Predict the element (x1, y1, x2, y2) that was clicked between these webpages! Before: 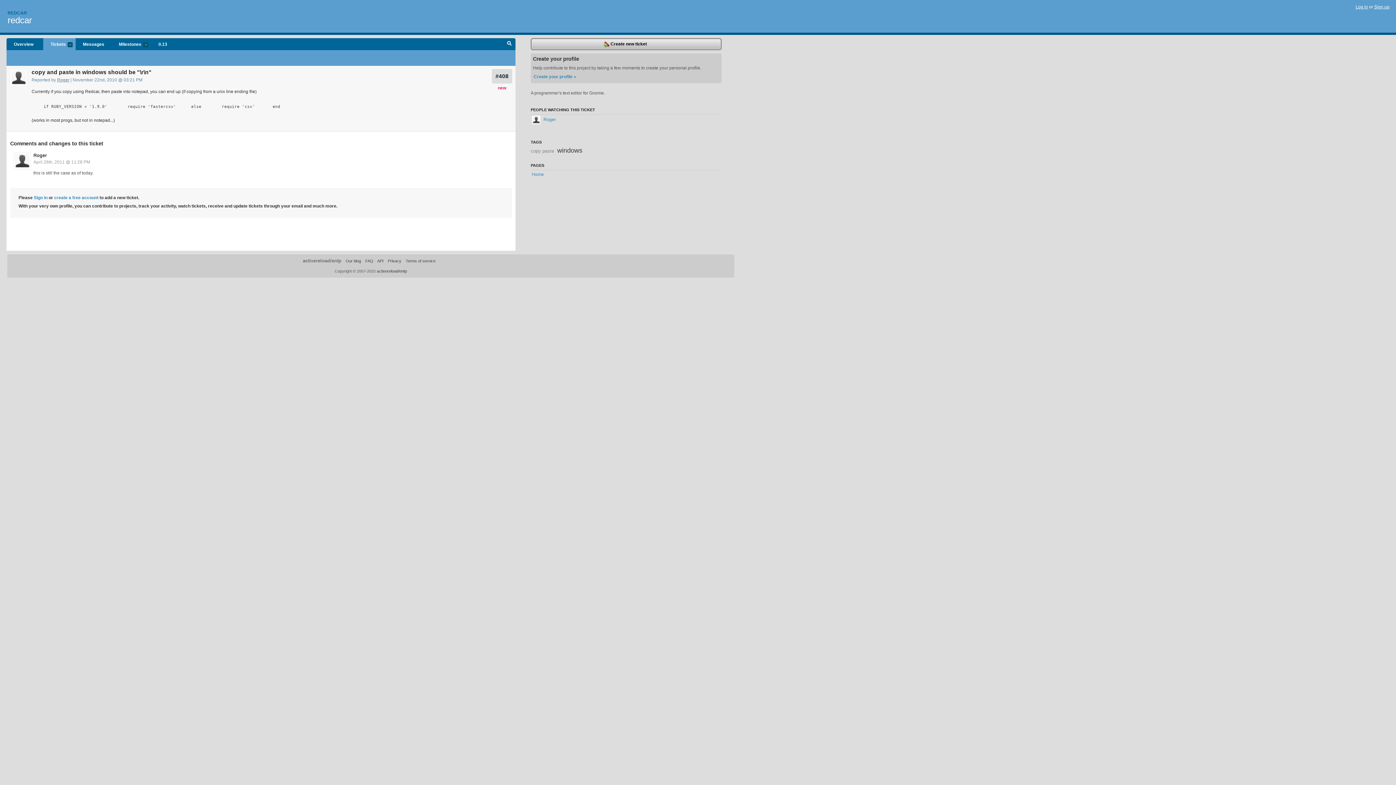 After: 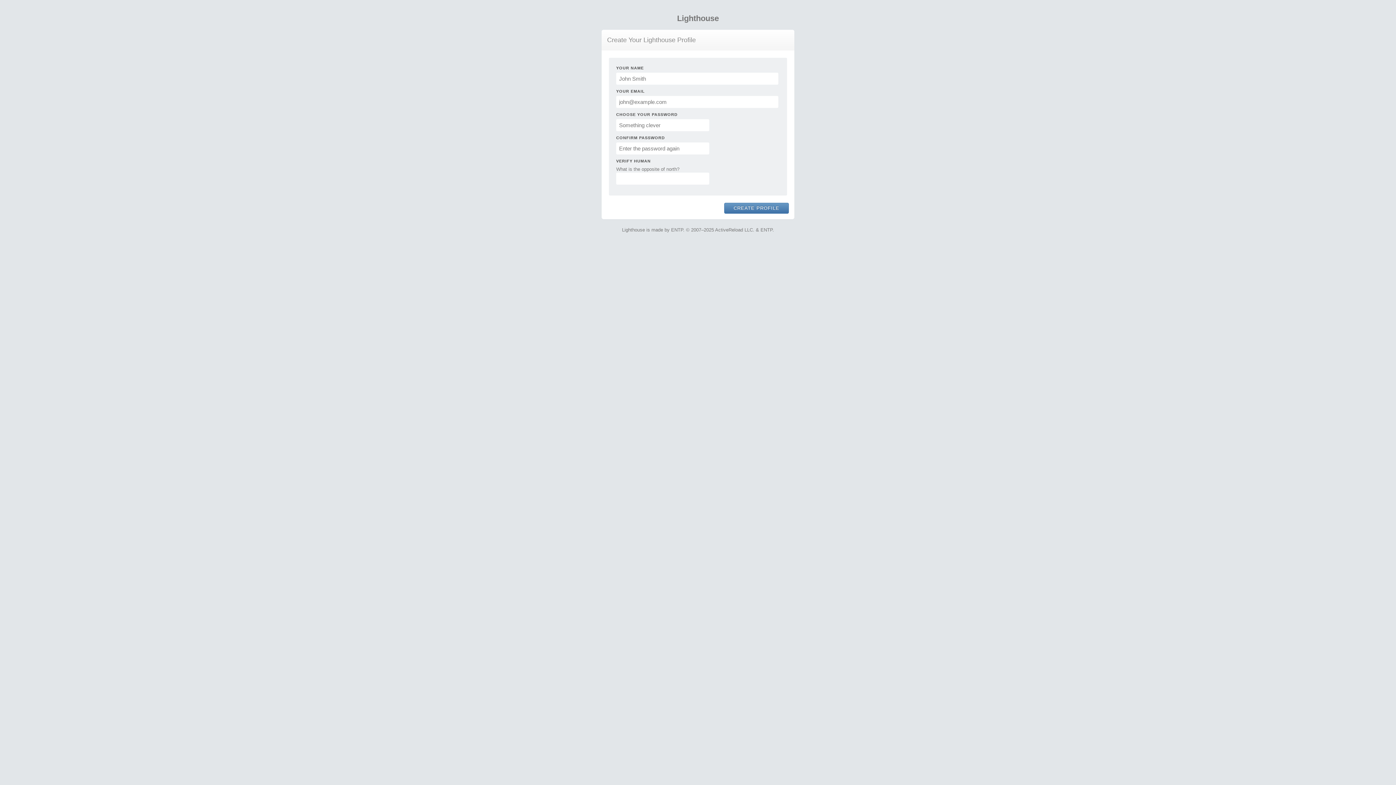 Action: bbox: (533, 72, 719, 81) label: Create your profile »